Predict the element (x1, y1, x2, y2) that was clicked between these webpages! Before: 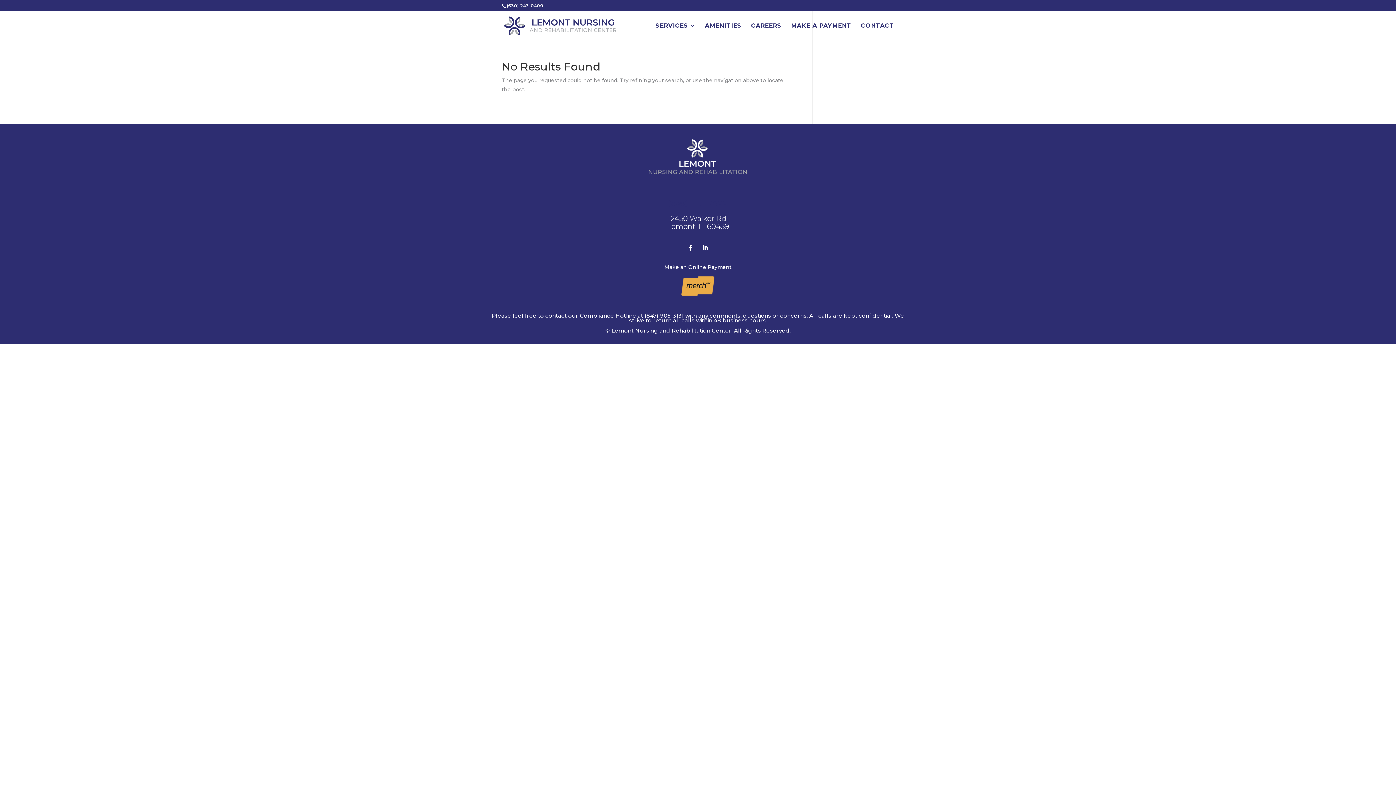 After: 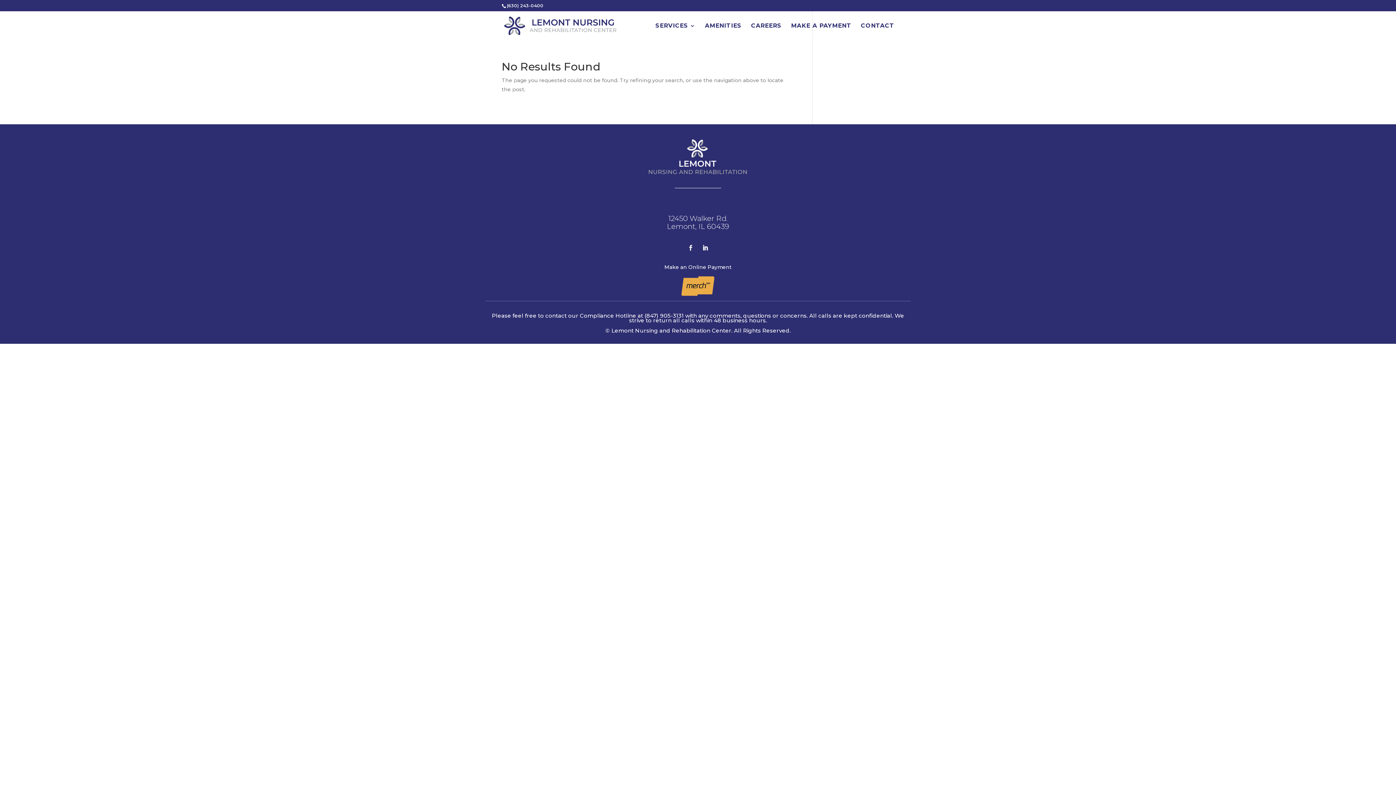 Action: bbox: (685, 242, 696, 253)